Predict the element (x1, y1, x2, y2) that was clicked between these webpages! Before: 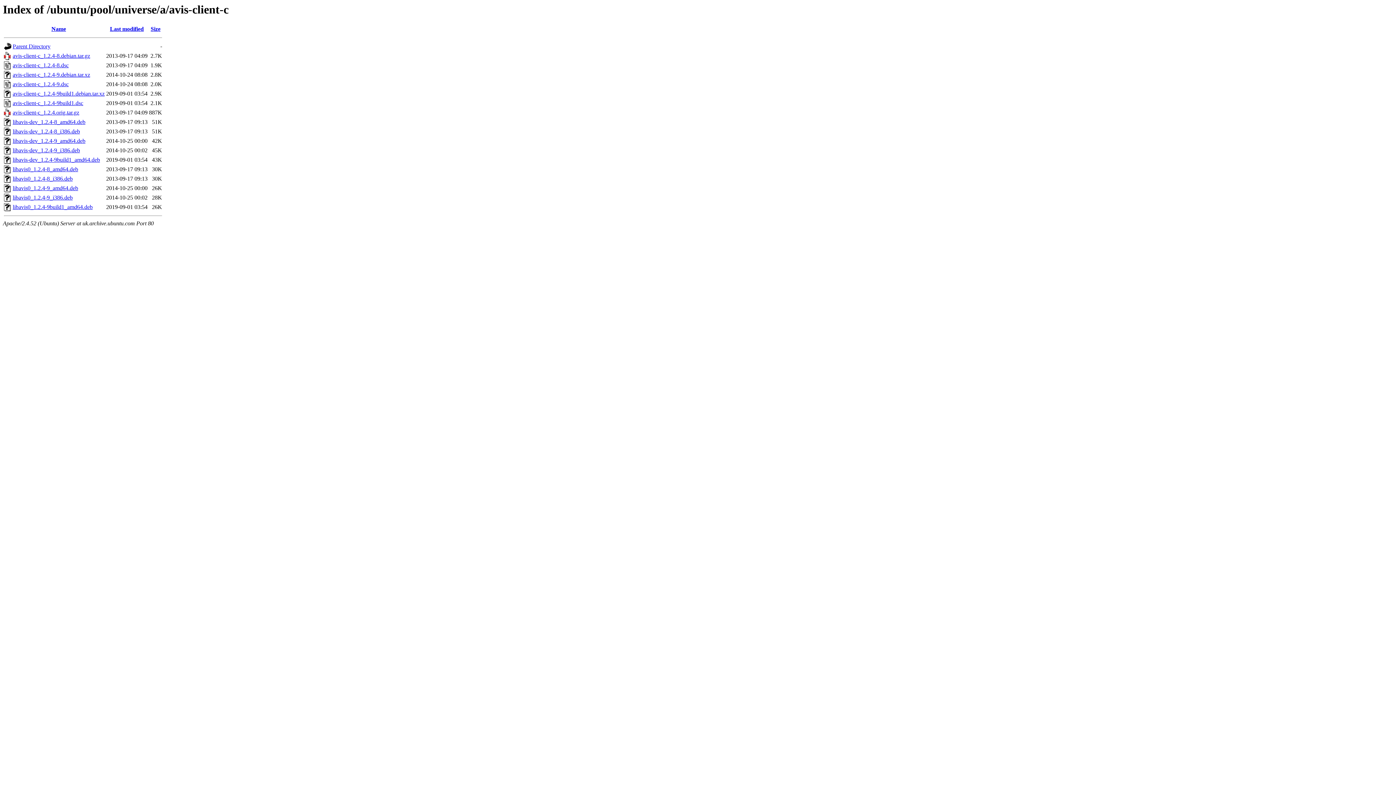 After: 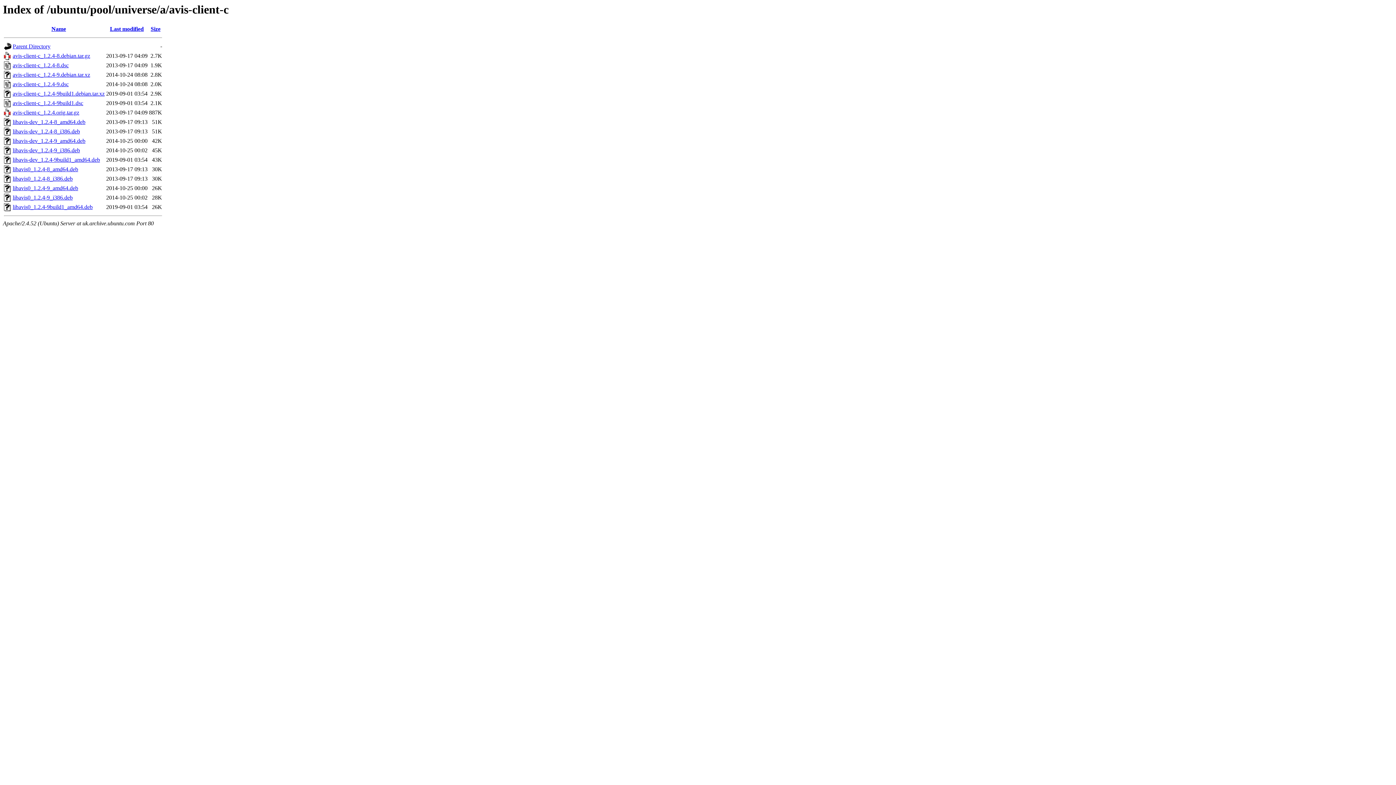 Action: bbox: (12, 71, 90, 77) label: avis-client-c_1.2.4-9.debian.tar.xz